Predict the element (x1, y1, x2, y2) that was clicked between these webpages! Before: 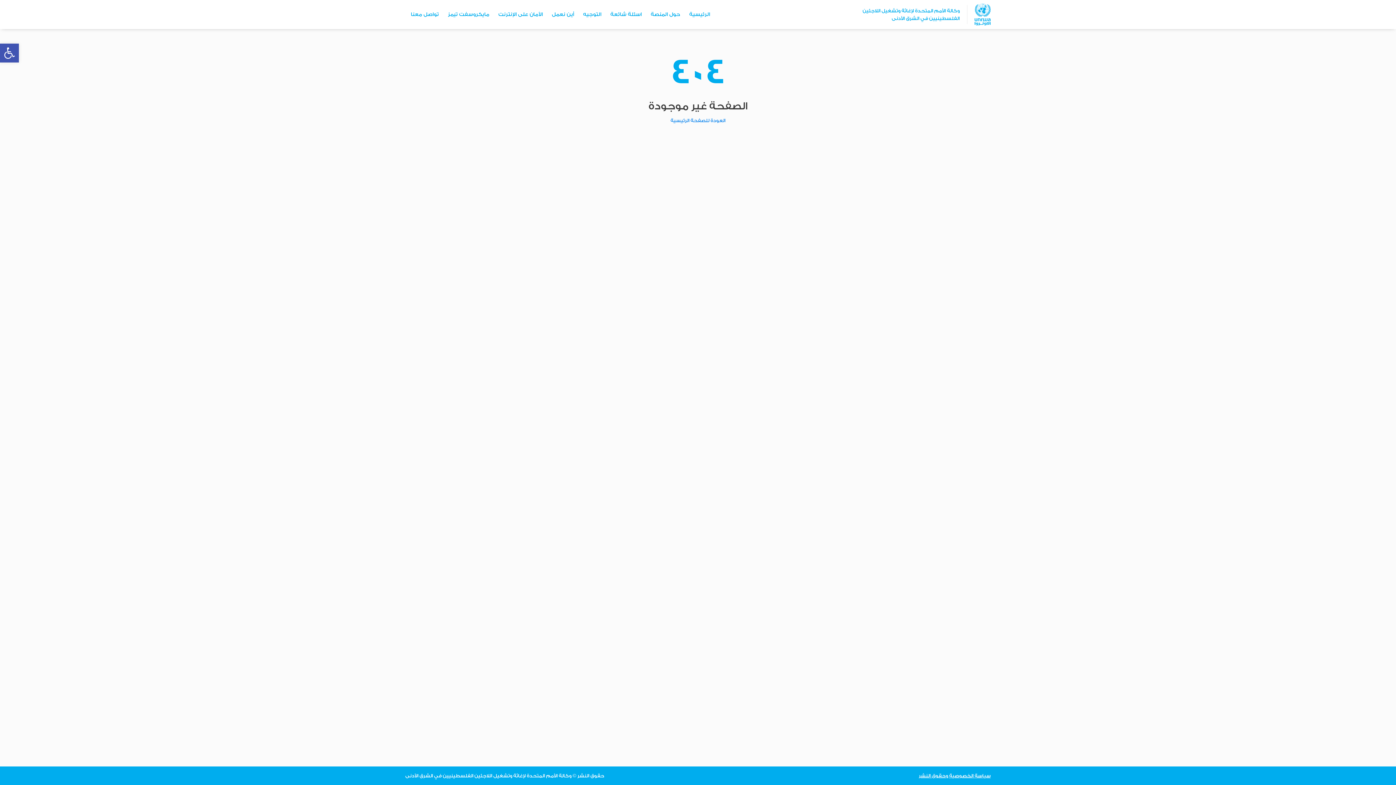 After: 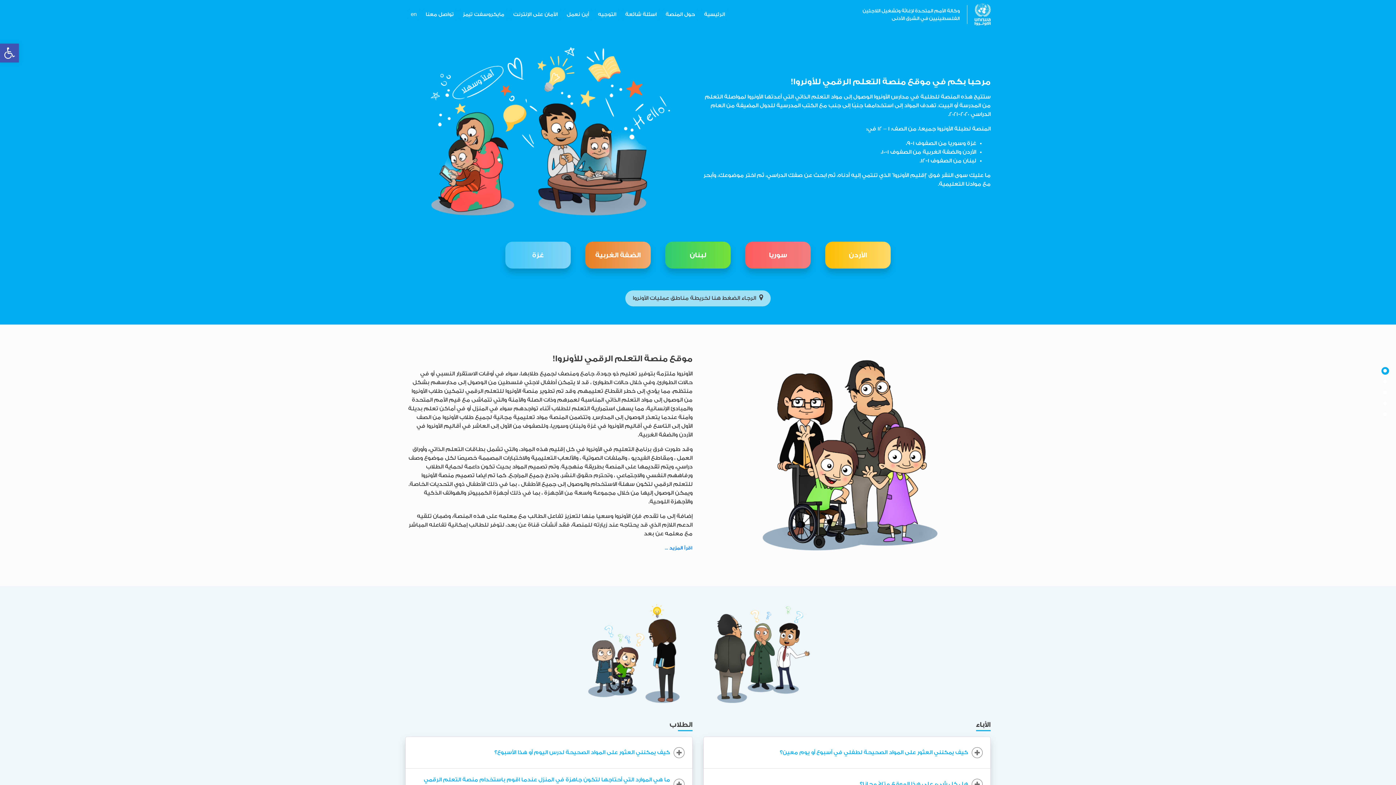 Action: bbox: (967, 3, 990, 25)